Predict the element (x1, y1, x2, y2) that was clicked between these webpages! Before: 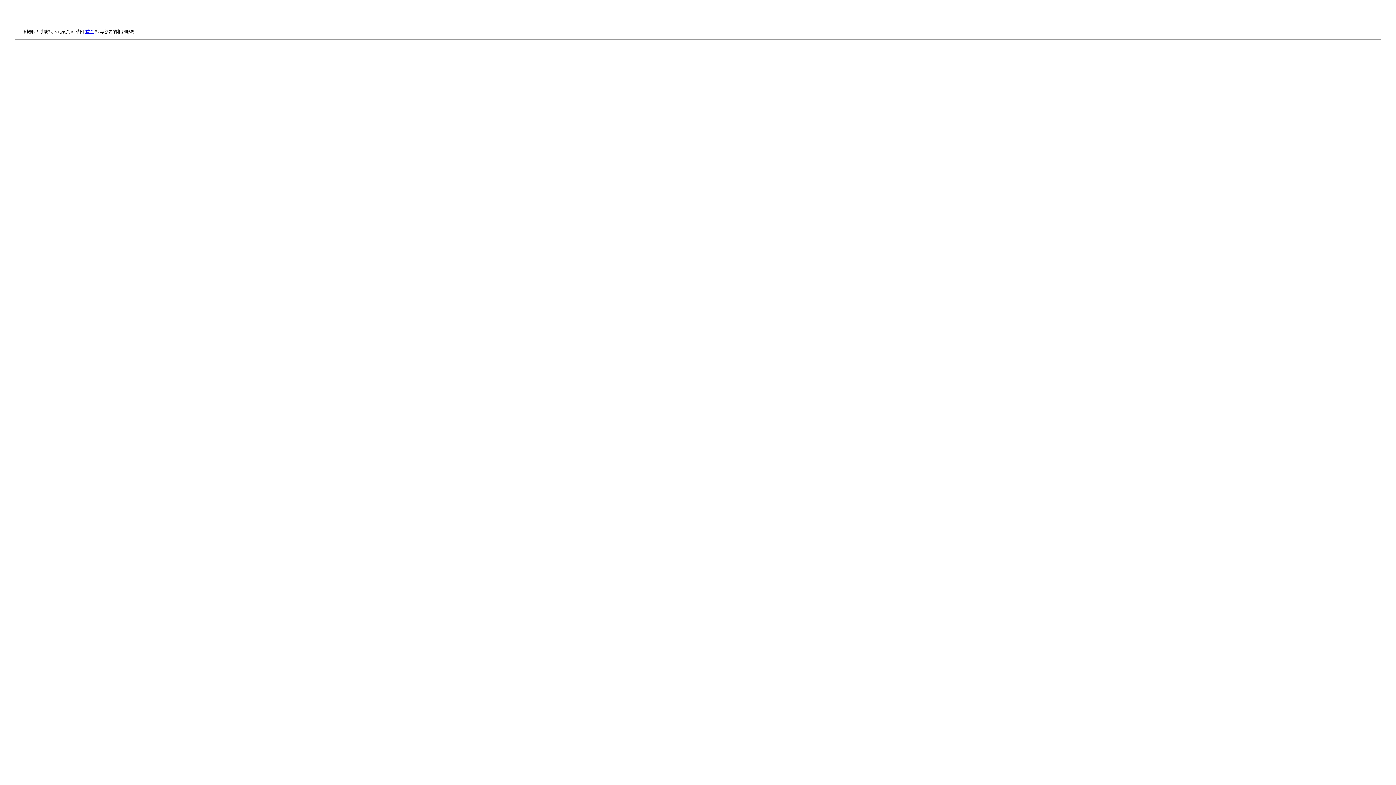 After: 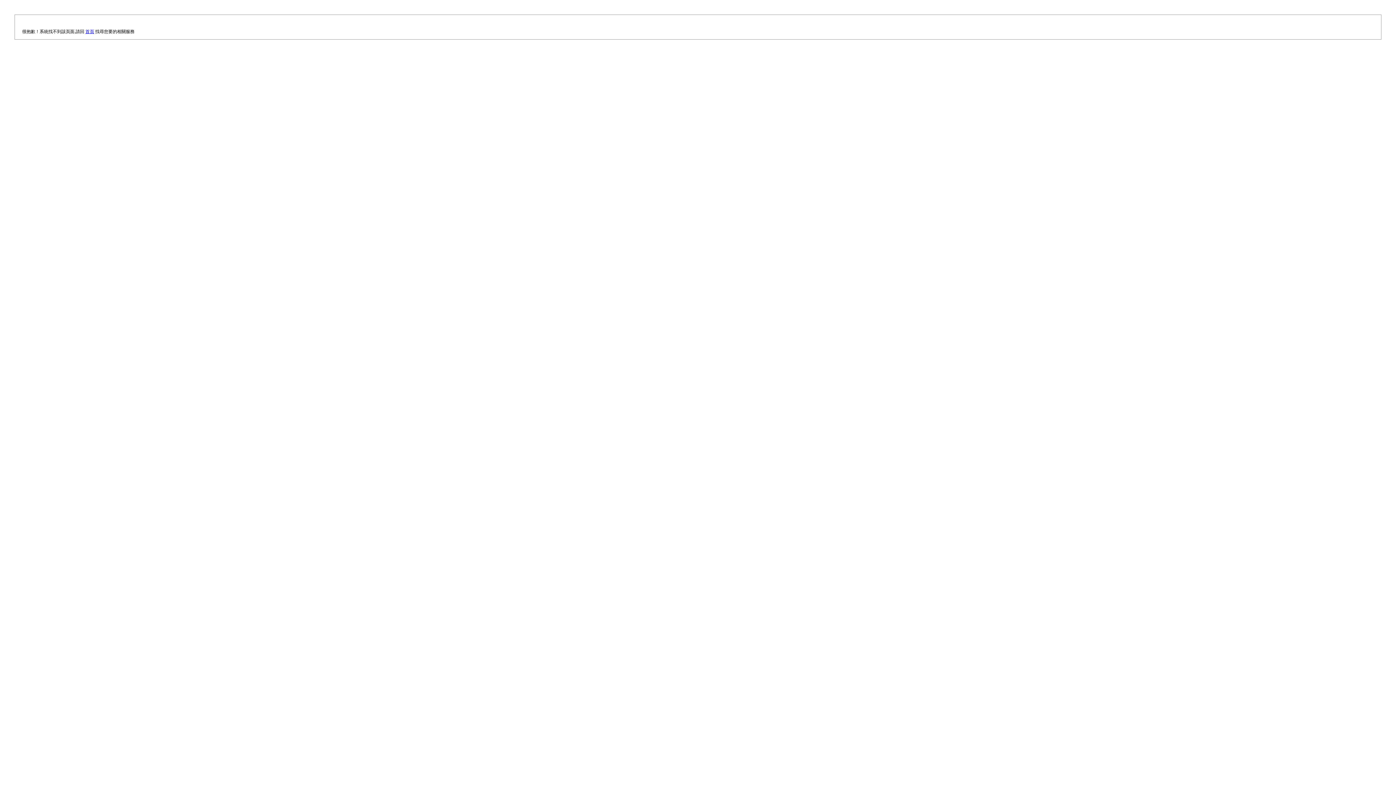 Action: label: 首頁 bbox: (85, 29, 94, 34)